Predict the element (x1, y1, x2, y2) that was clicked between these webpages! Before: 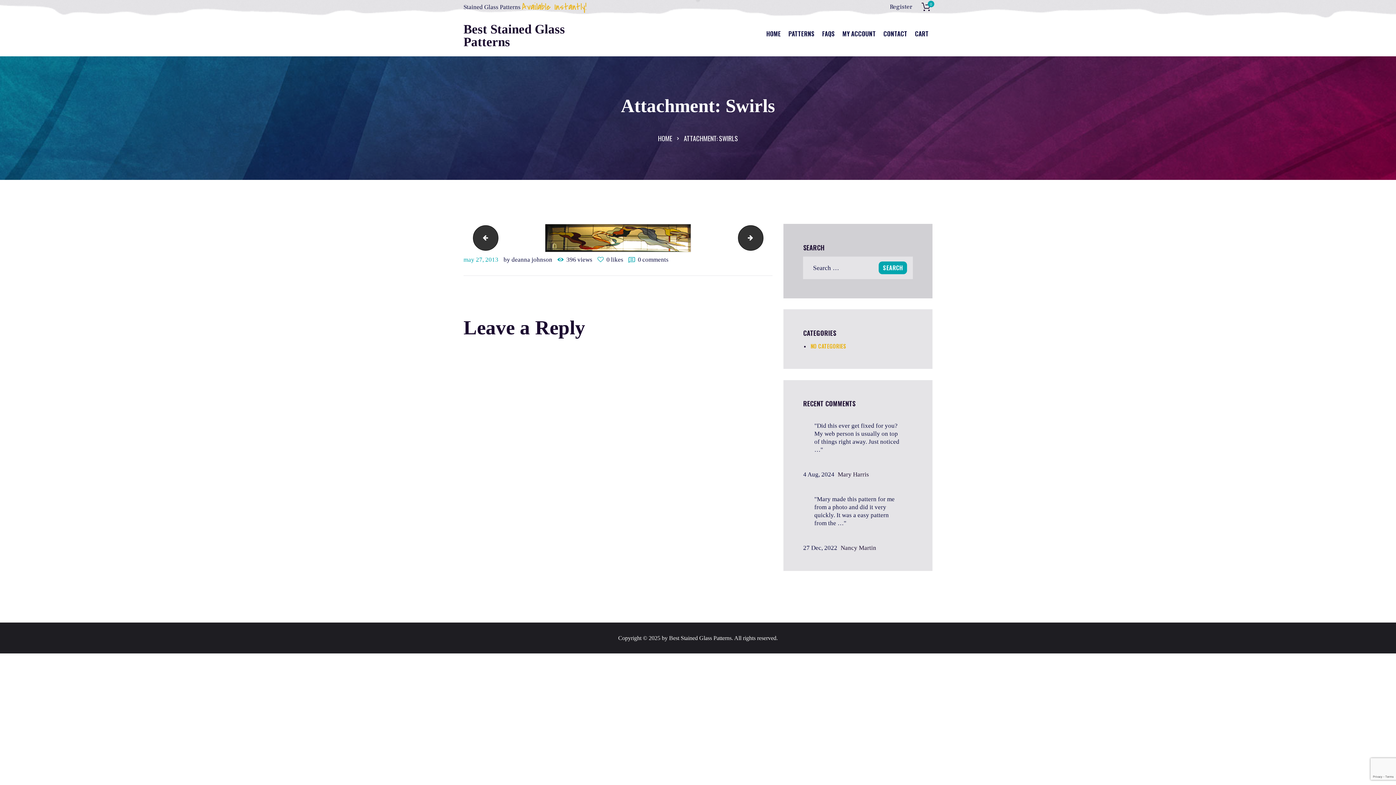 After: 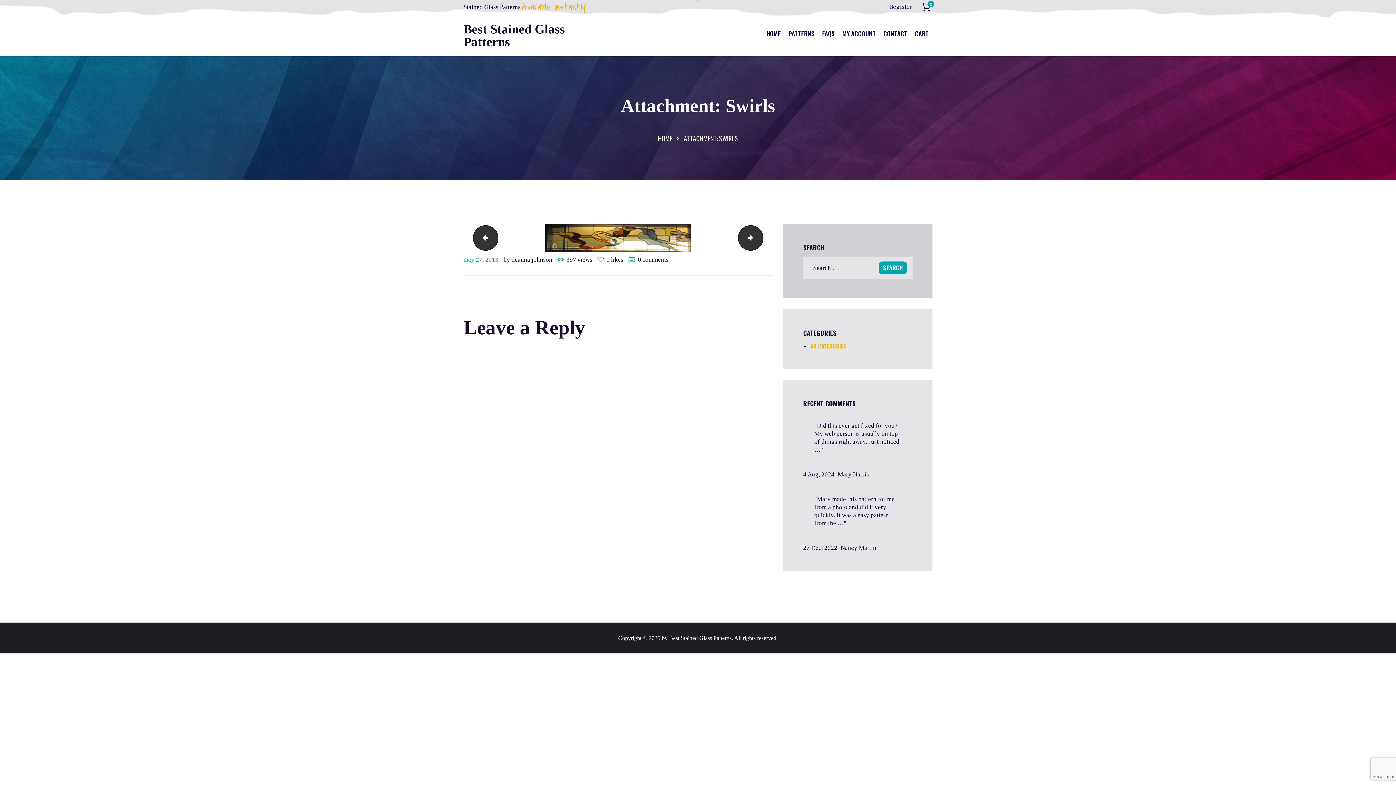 Action: bbox: (463, 256, 498, 263) label: may 27, 2013